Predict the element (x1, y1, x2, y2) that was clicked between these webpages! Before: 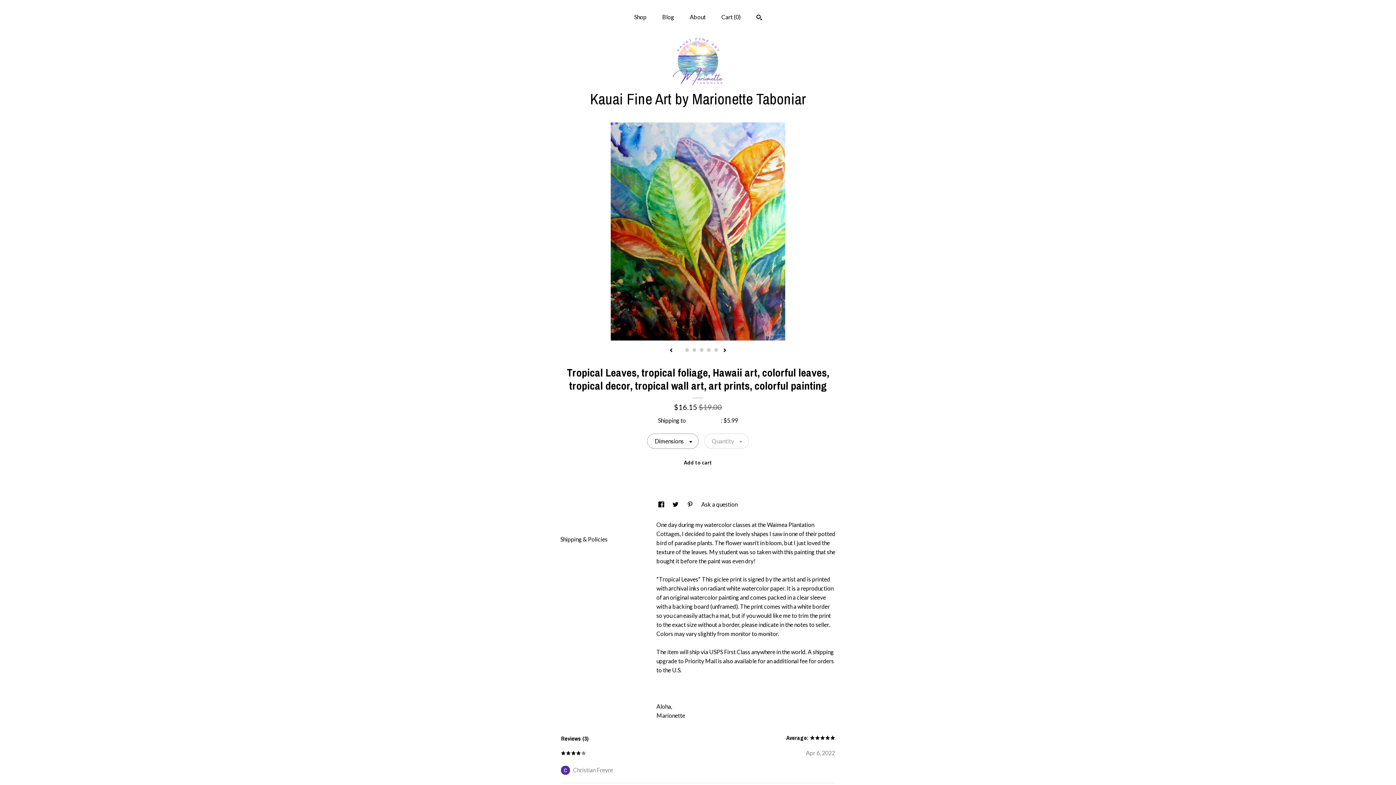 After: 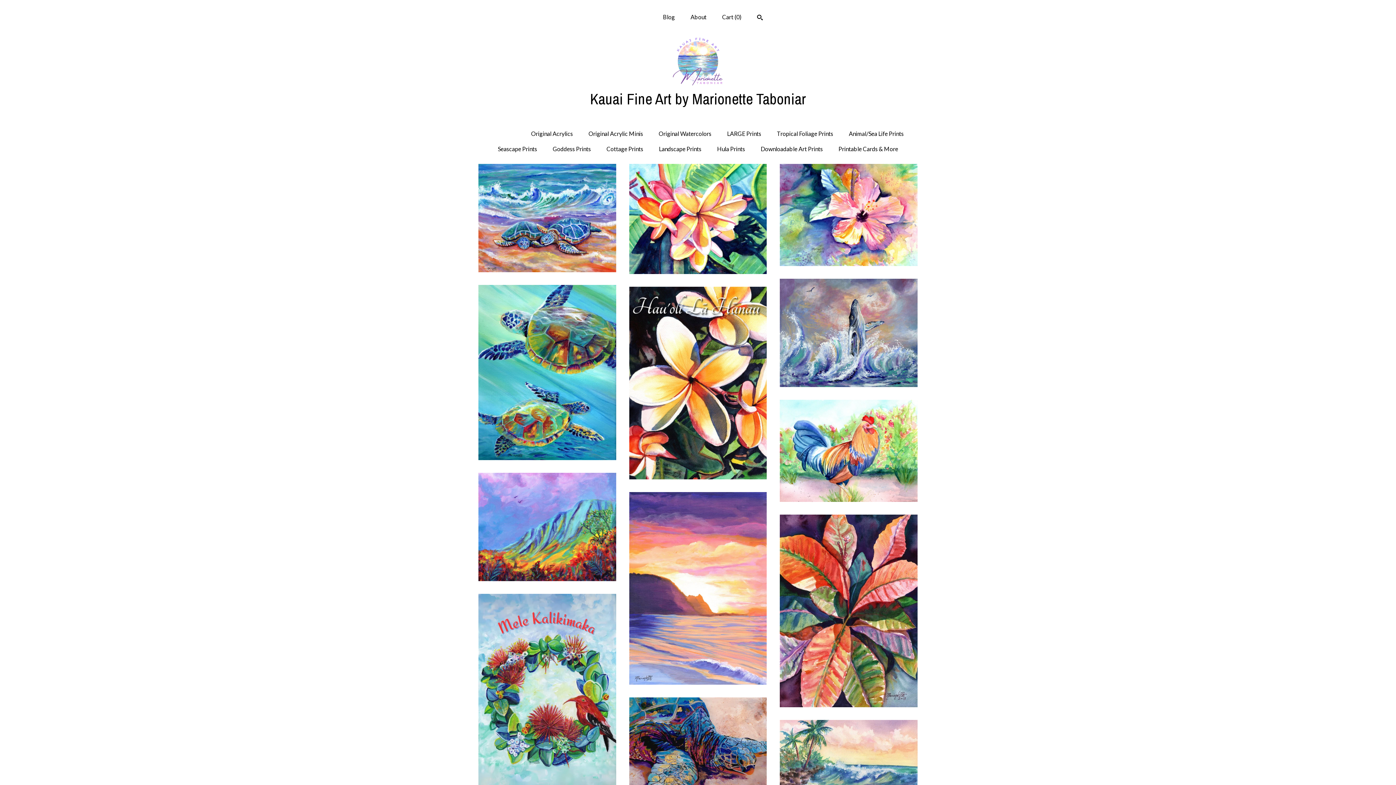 Action: label: Shop bbox: (634, 13, 646, 20)